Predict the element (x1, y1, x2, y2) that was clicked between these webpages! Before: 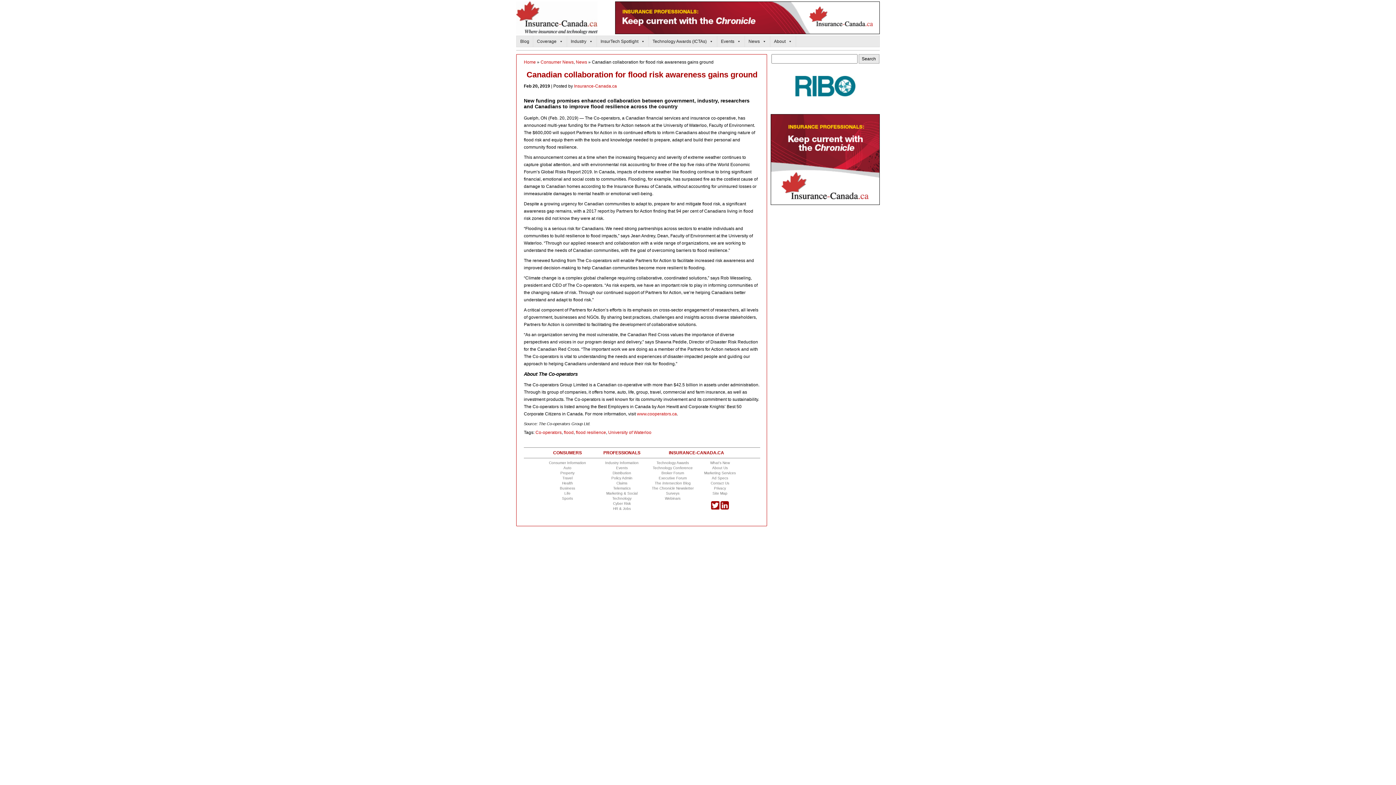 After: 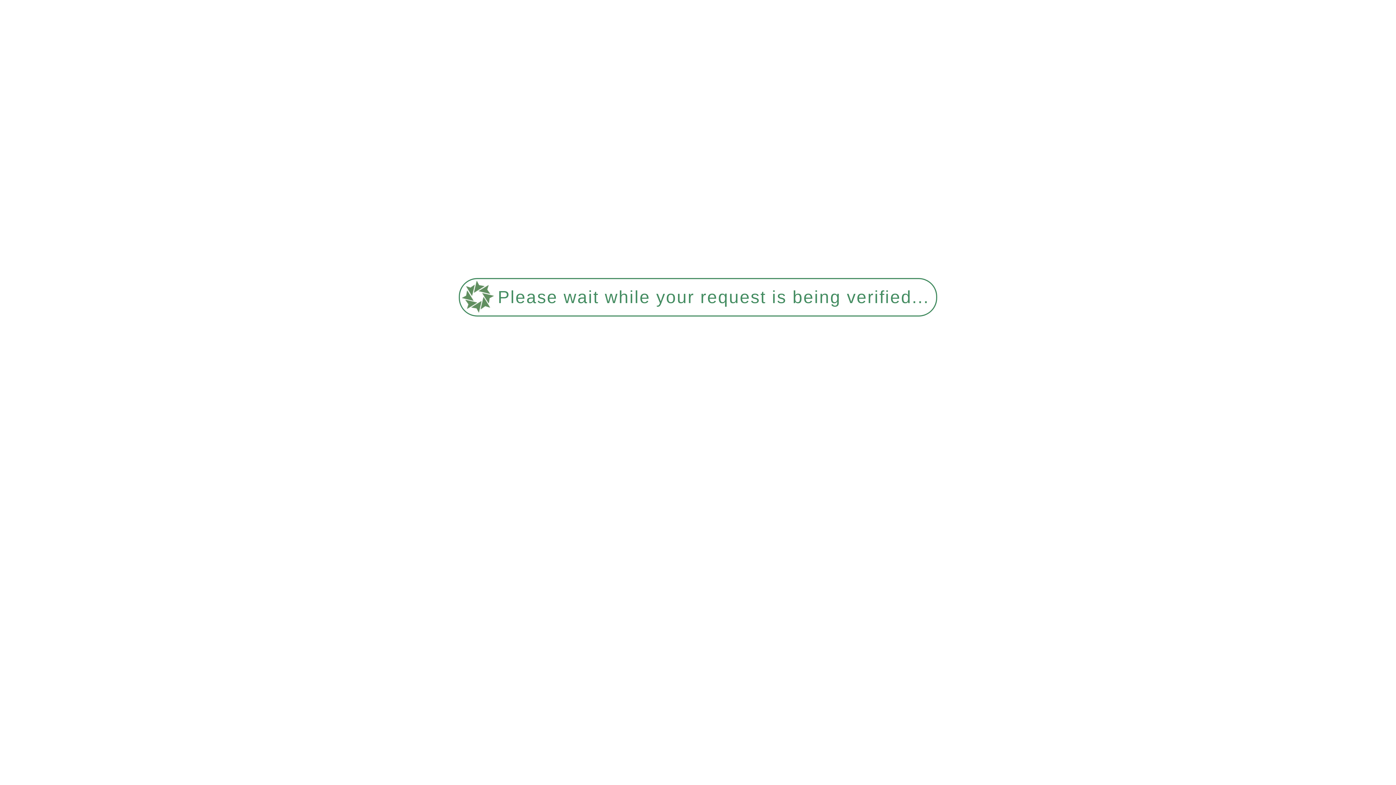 Action: label: Consumer Information bbox: (549, 461, 586, 465)